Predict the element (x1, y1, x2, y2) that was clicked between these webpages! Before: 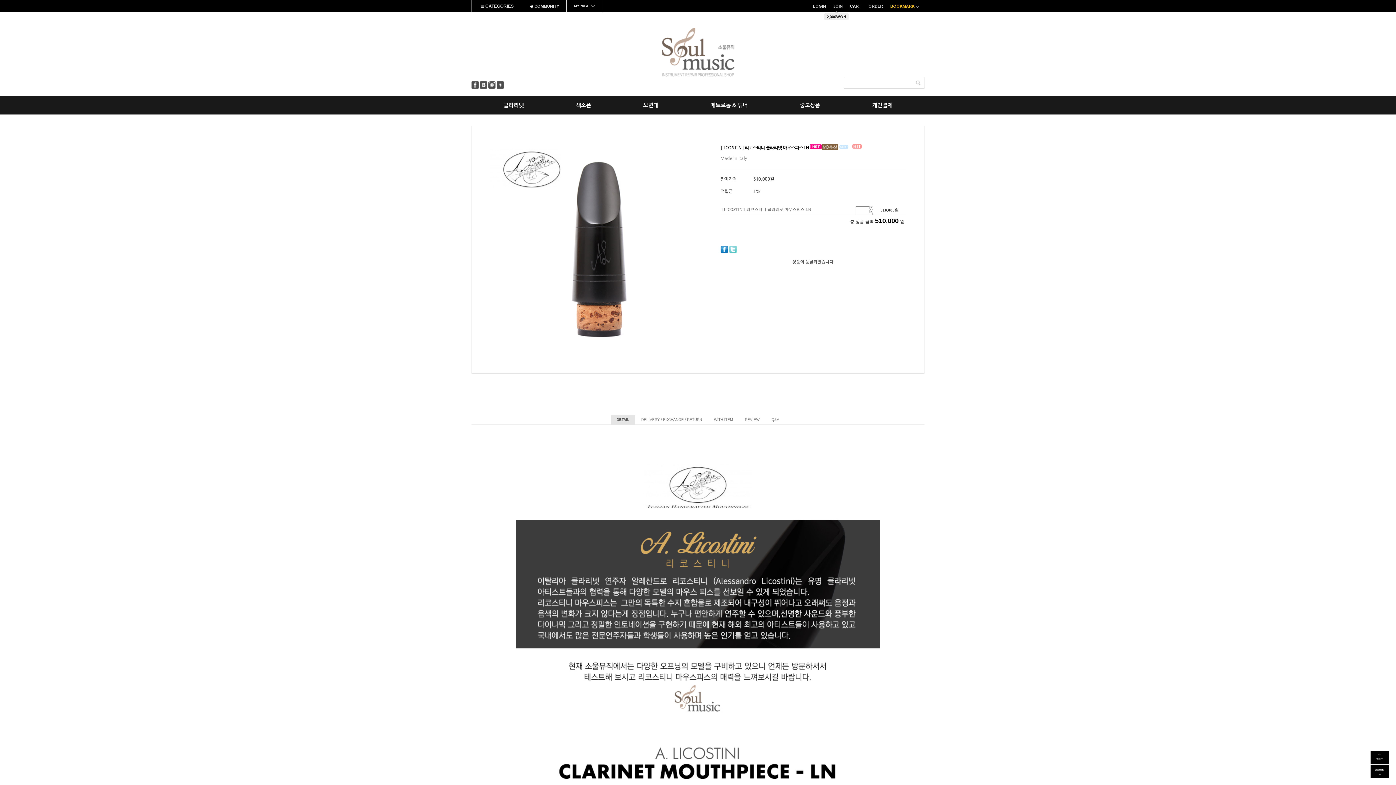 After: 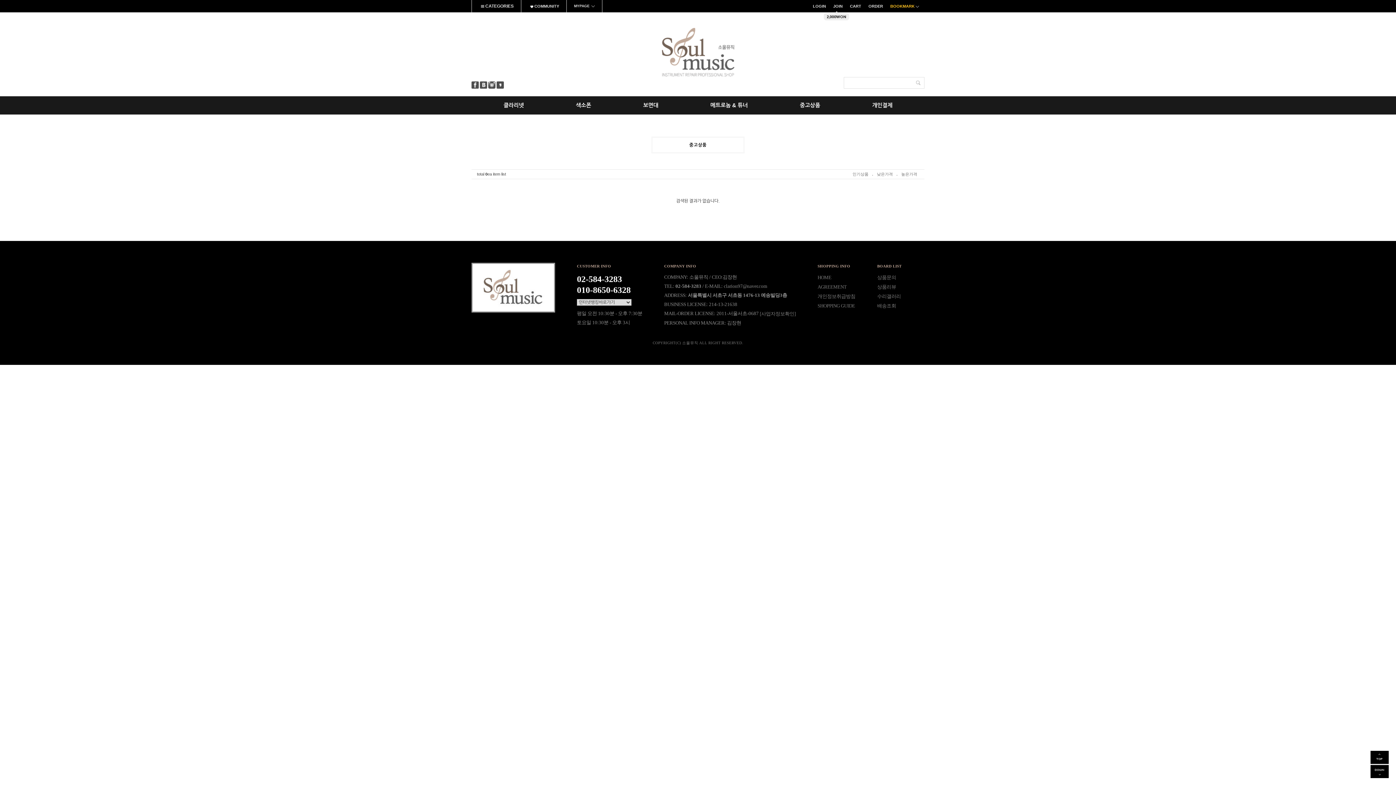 Action: label: 중고상품 bbox: (800, 96, 820, 114)